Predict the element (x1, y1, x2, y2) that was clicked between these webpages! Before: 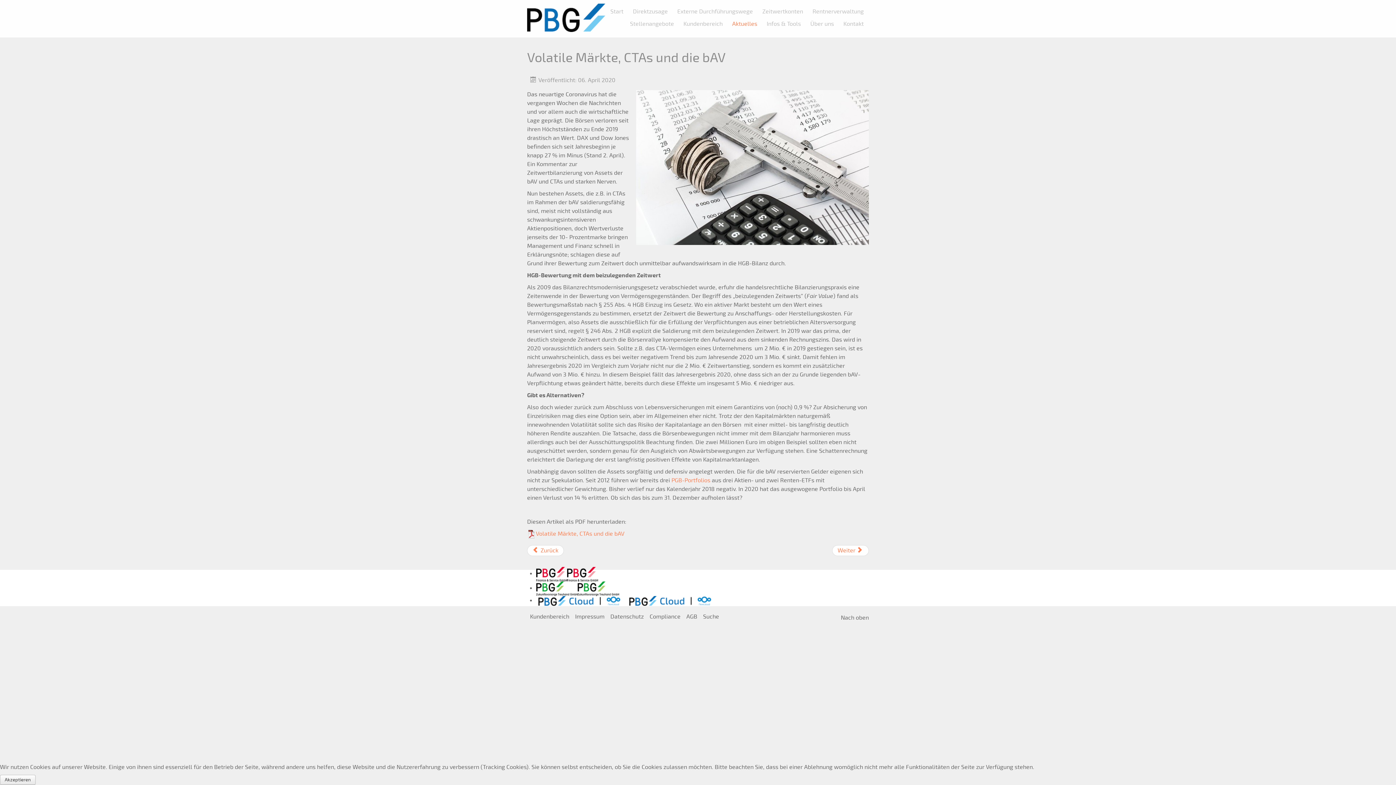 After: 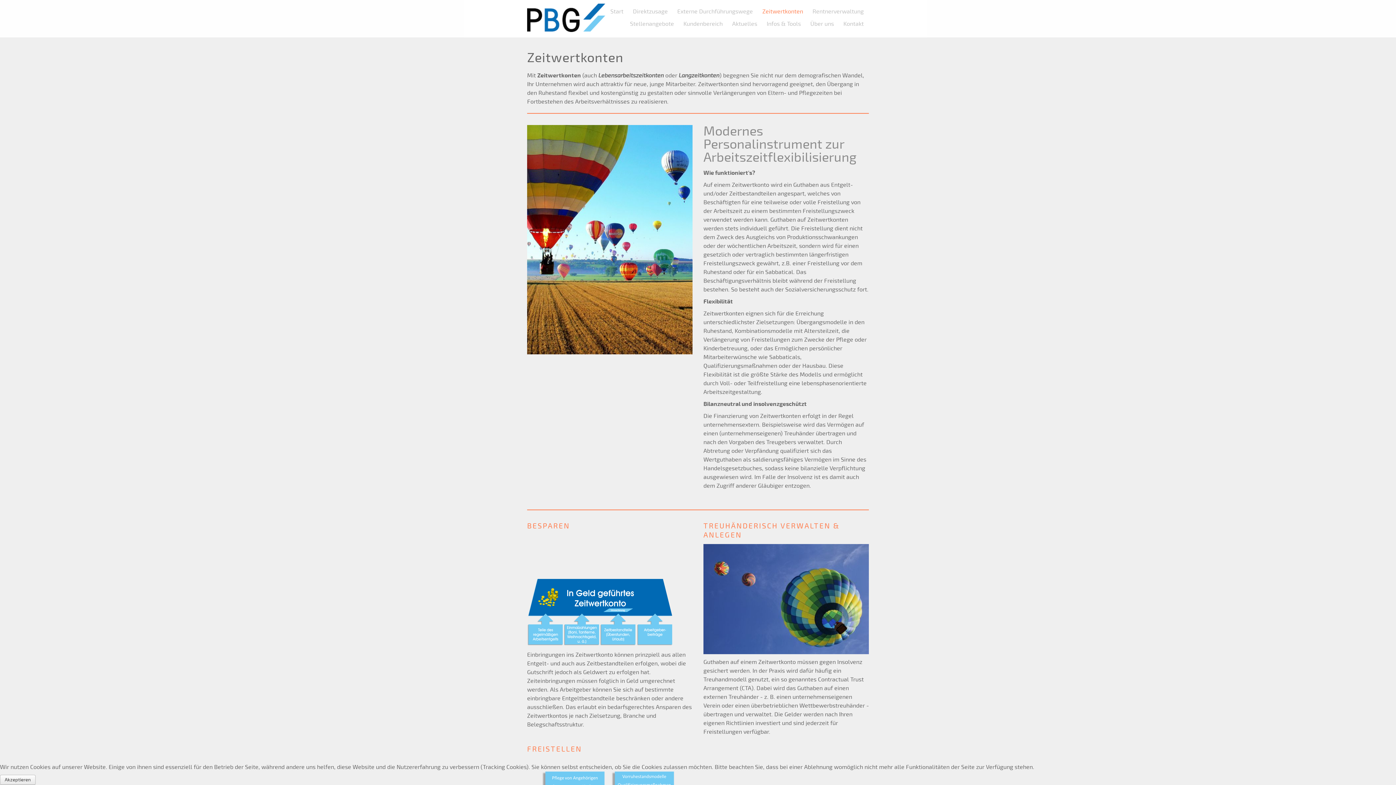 Action: bbox: (536, 585, 619, 592)